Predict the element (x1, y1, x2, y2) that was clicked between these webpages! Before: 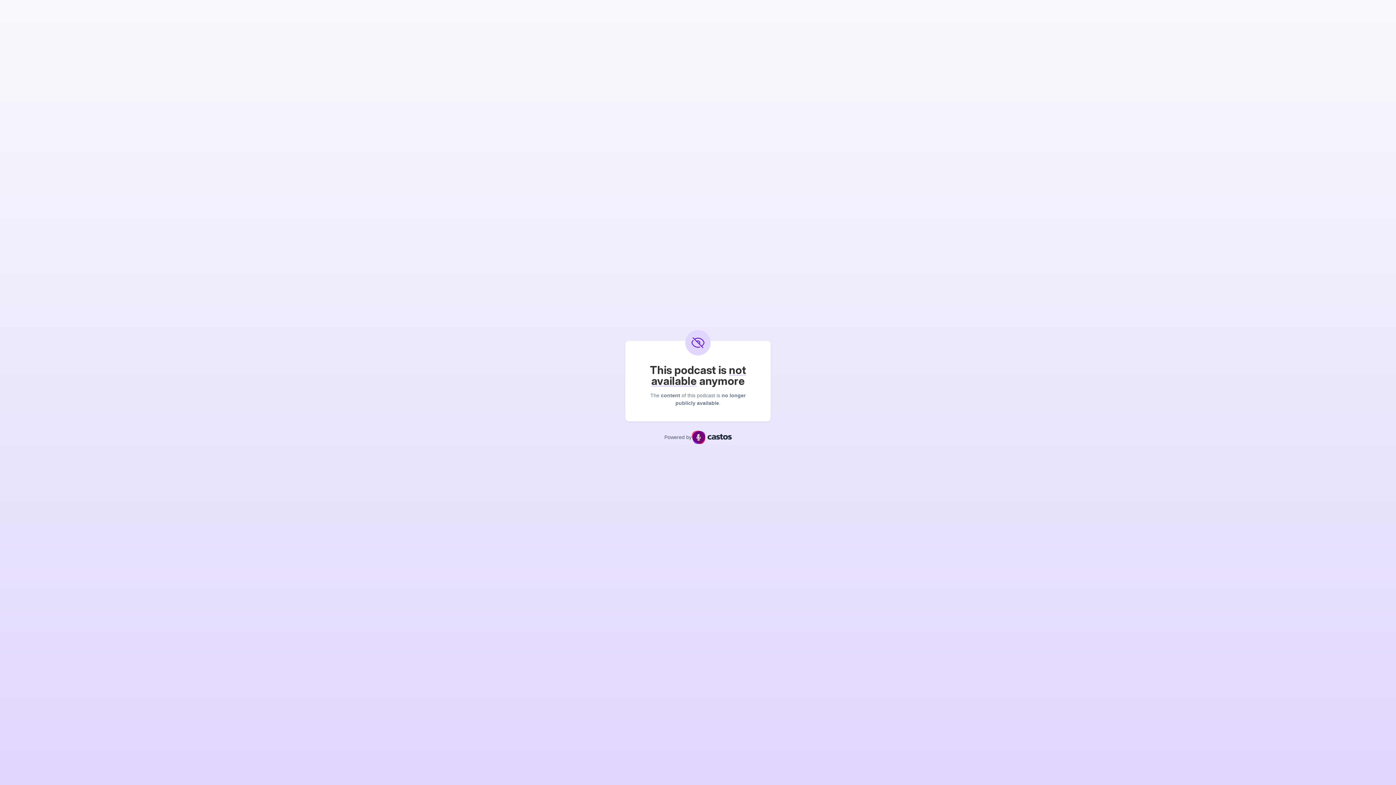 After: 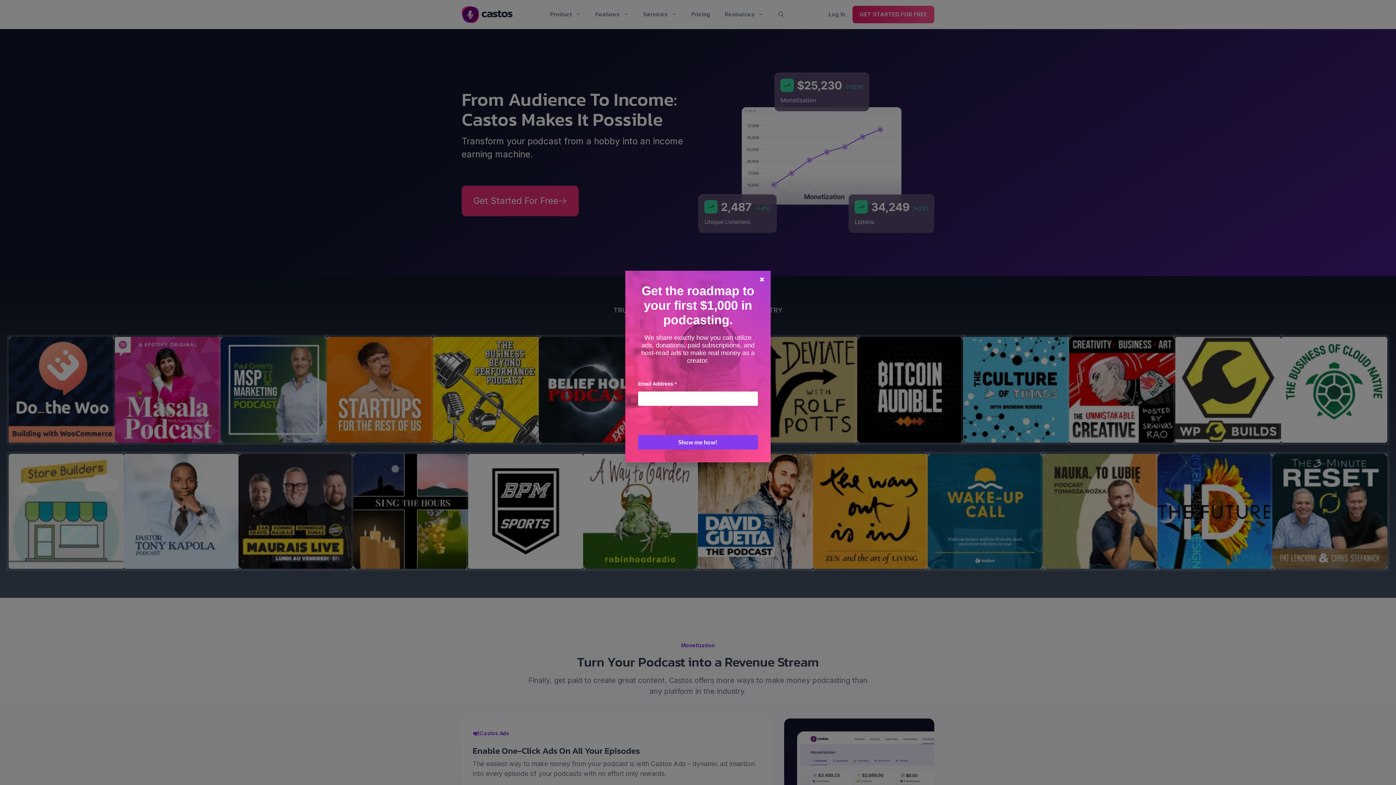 Action: bbox: (691, 431, 731, 444)